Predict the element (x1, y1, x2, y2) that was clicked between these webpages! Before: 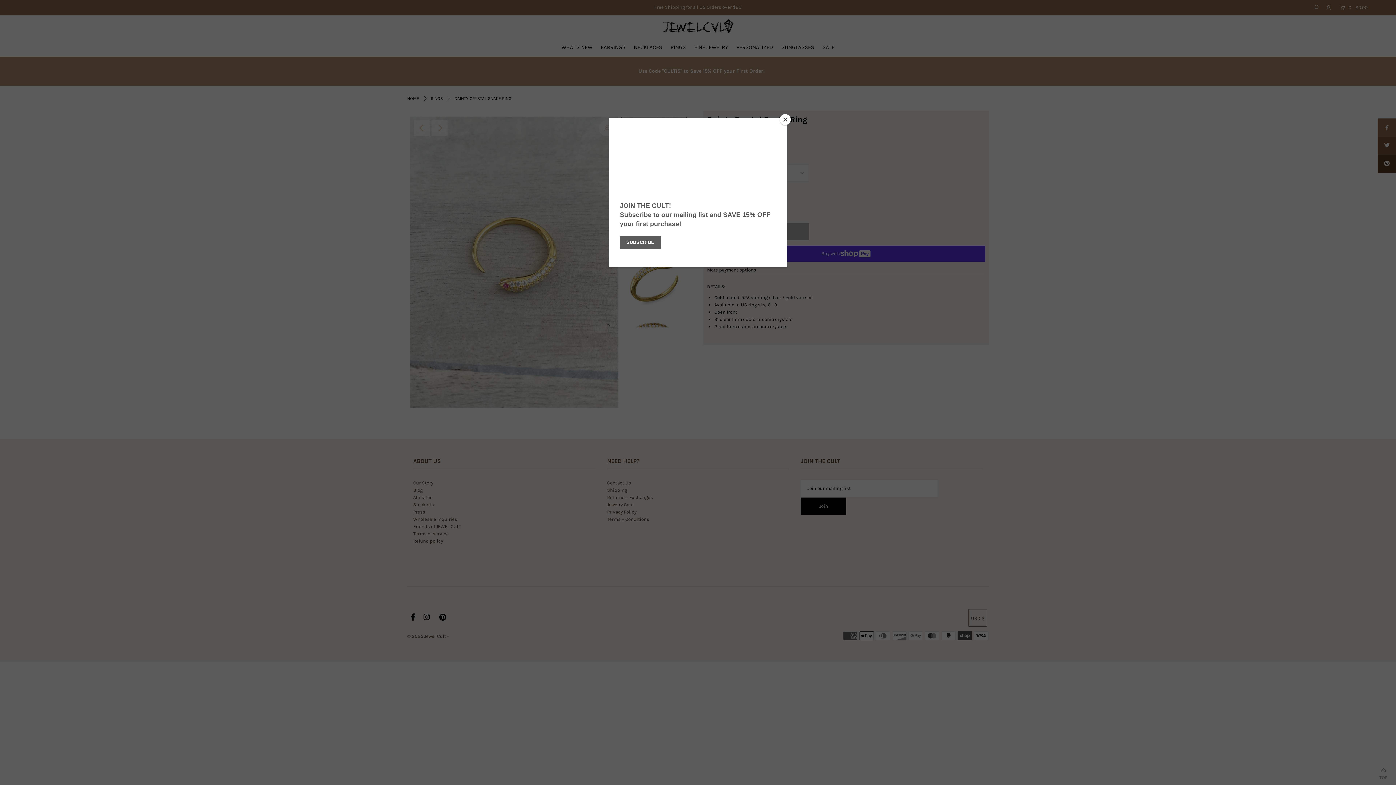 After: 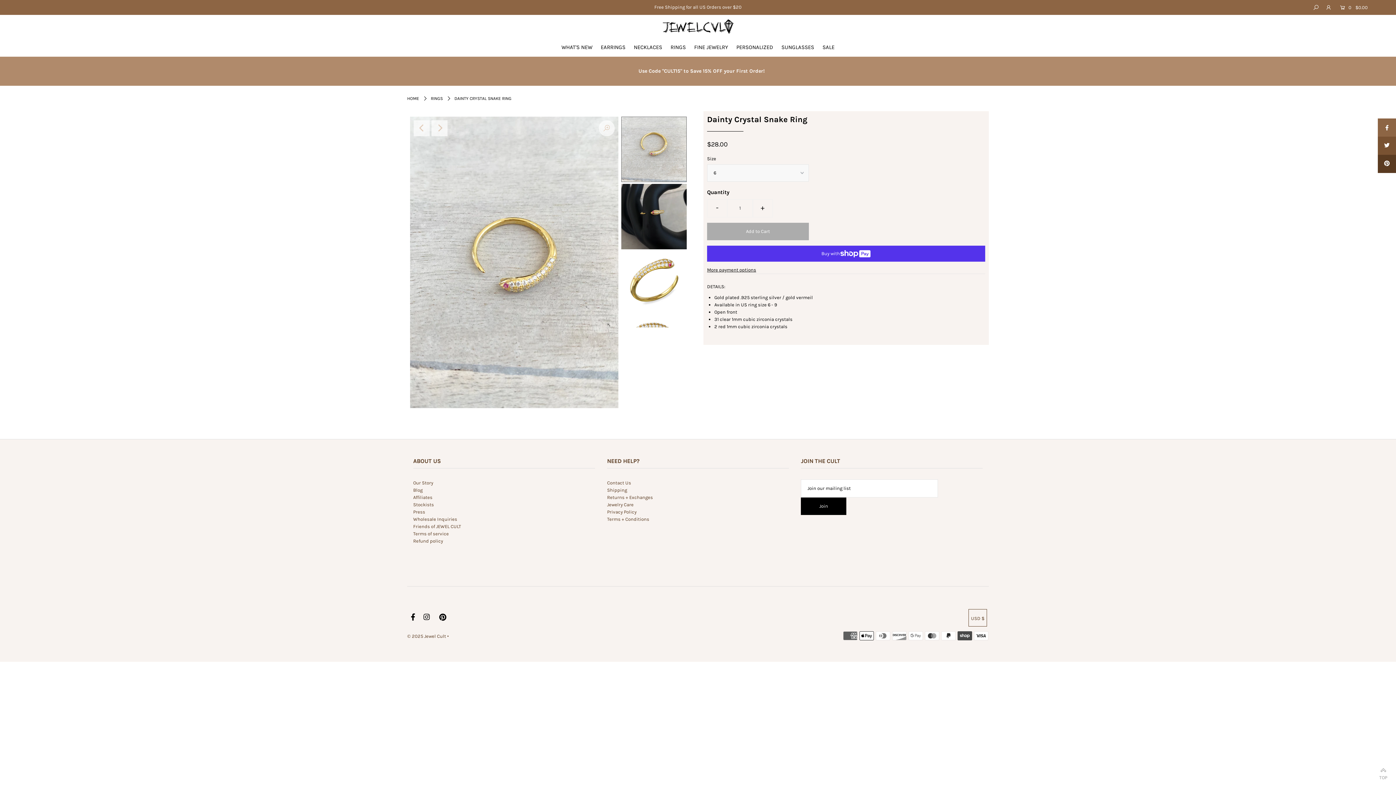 Action: label: Close bbox: (780, 114, 790, 125)